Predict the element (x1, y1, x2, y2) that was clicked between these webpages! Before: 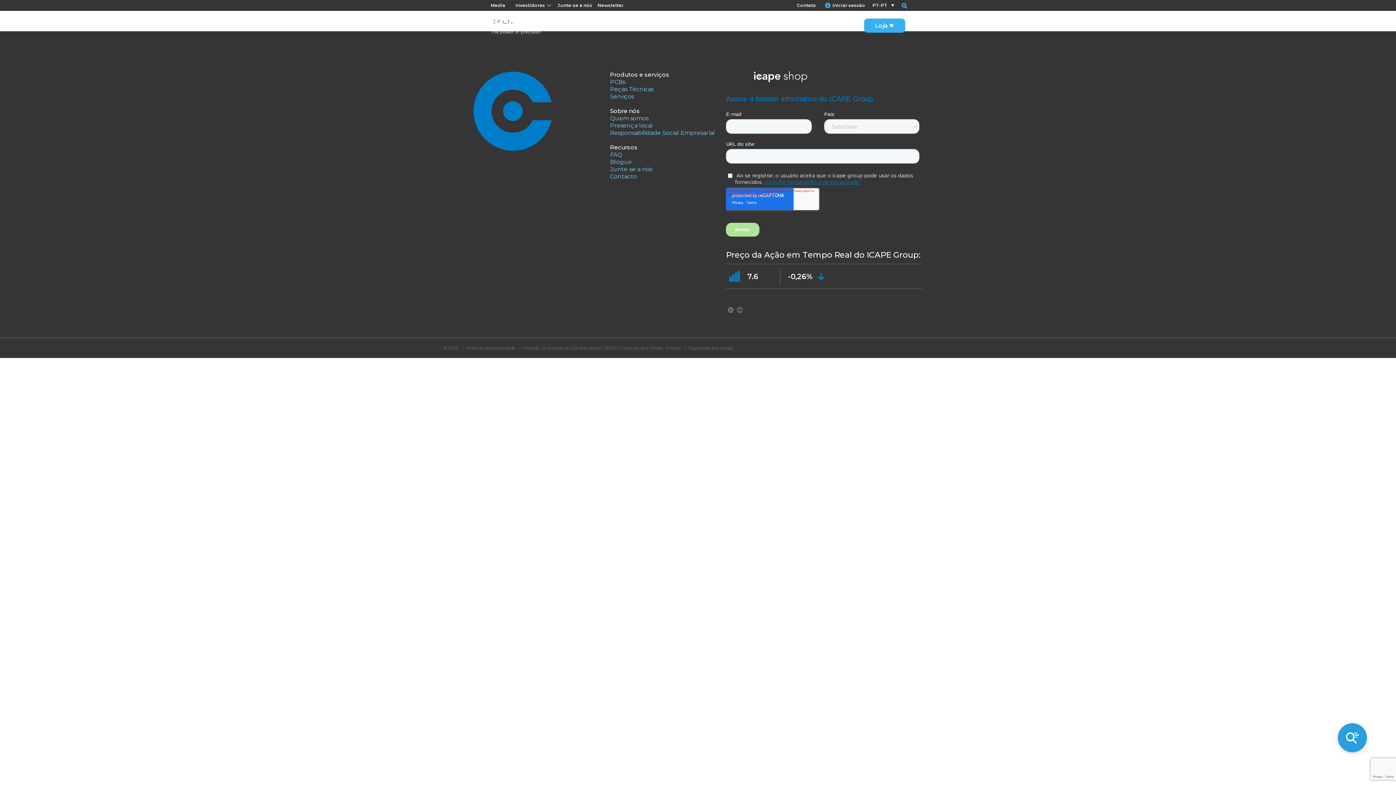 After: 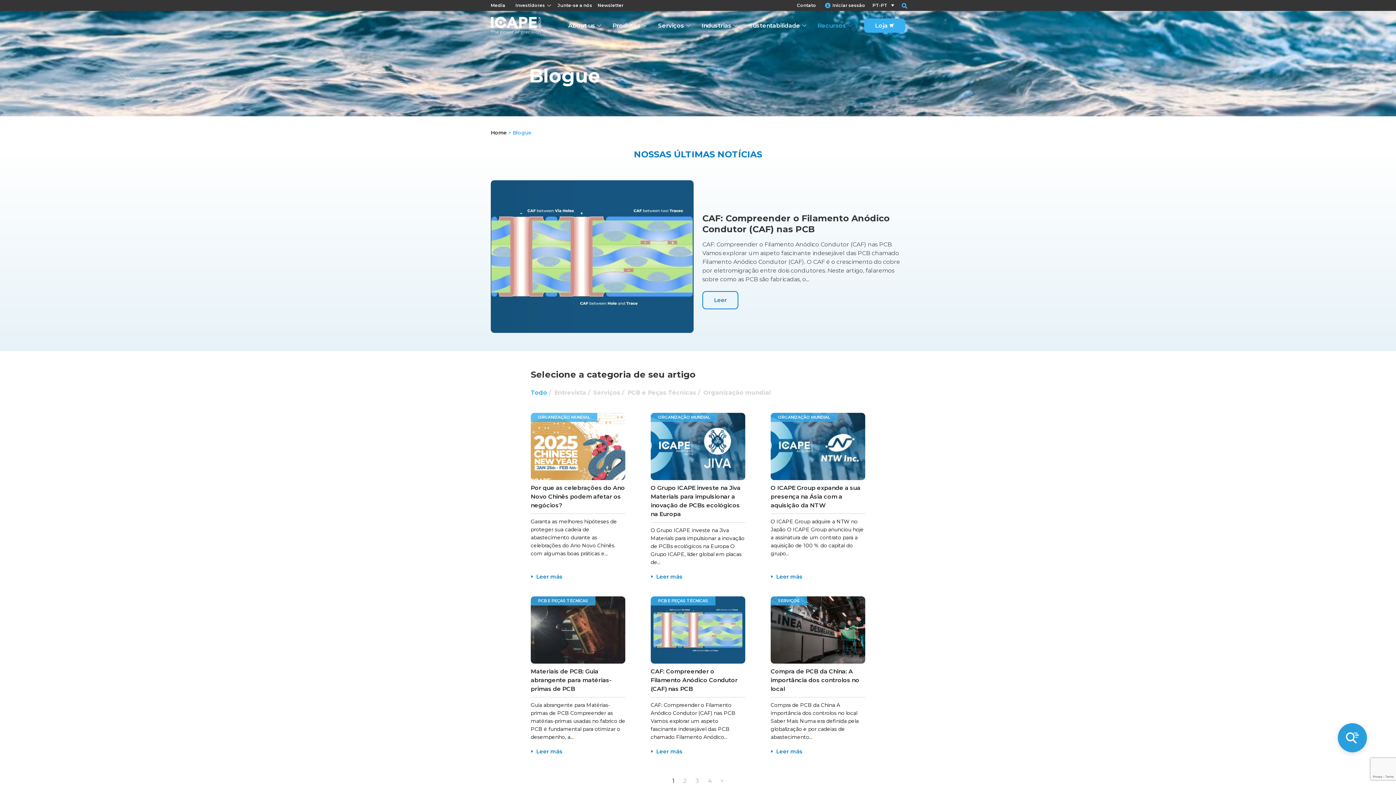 Action: label: Blogue bbox: (610, 158, 632, 165)